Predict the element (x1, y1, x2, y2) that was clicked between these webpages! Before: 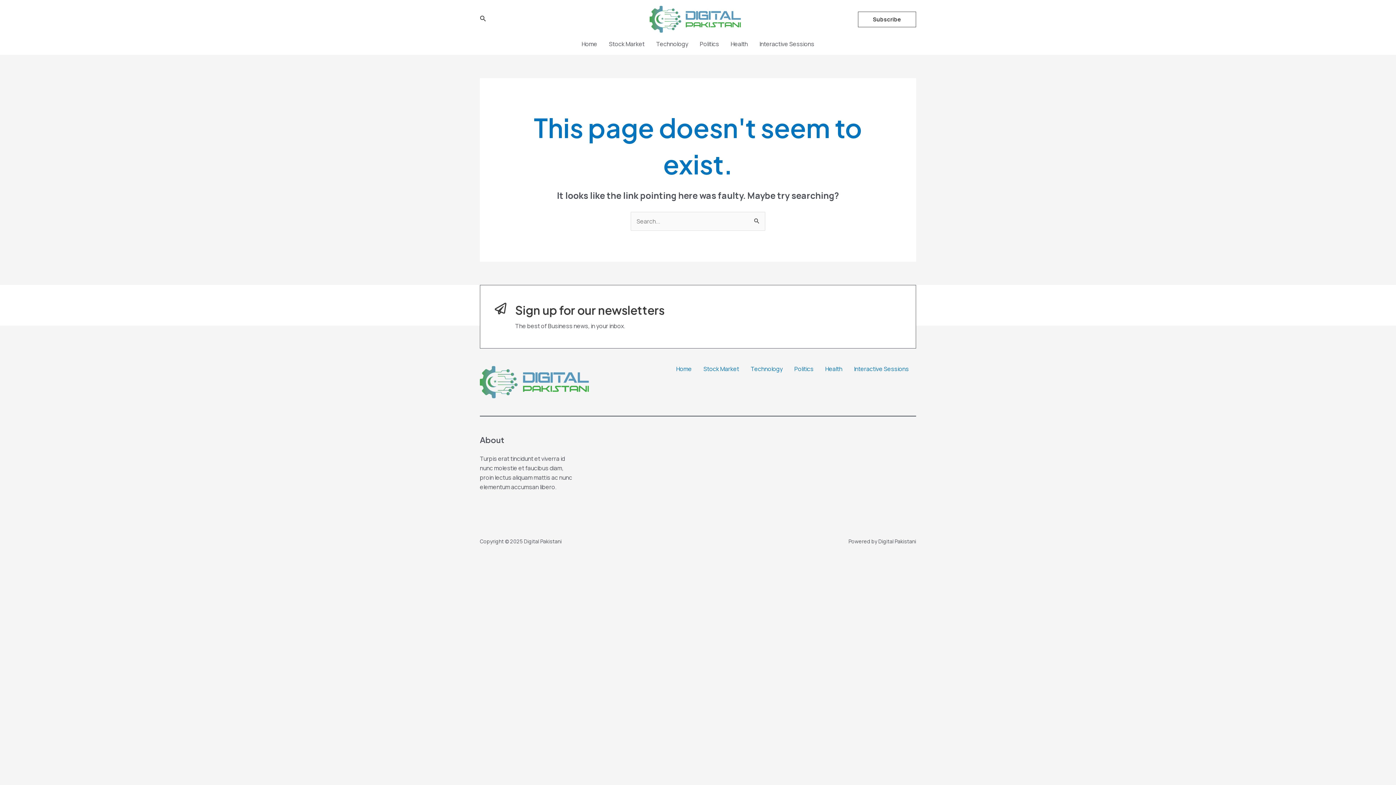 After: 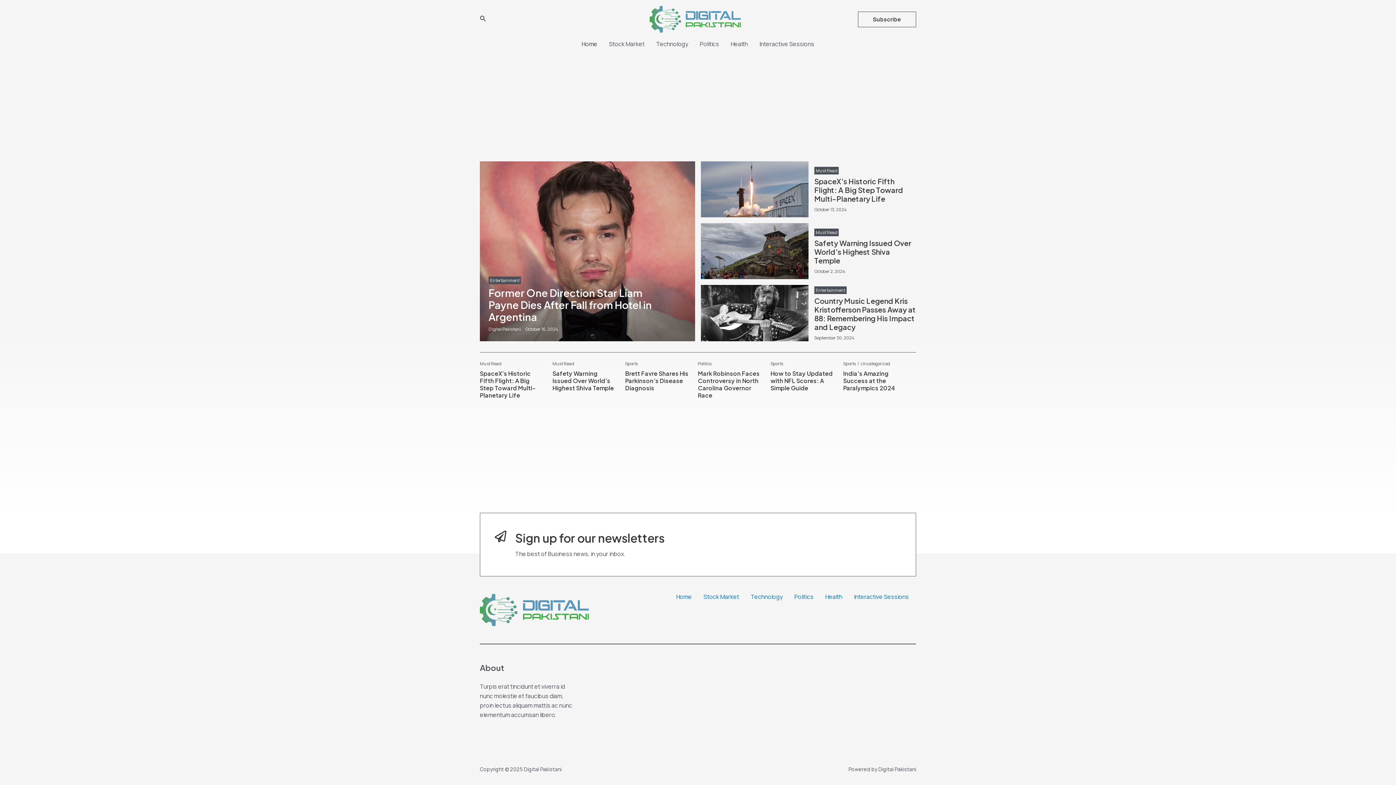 Action: bbox: (480, 366, 589, 398)